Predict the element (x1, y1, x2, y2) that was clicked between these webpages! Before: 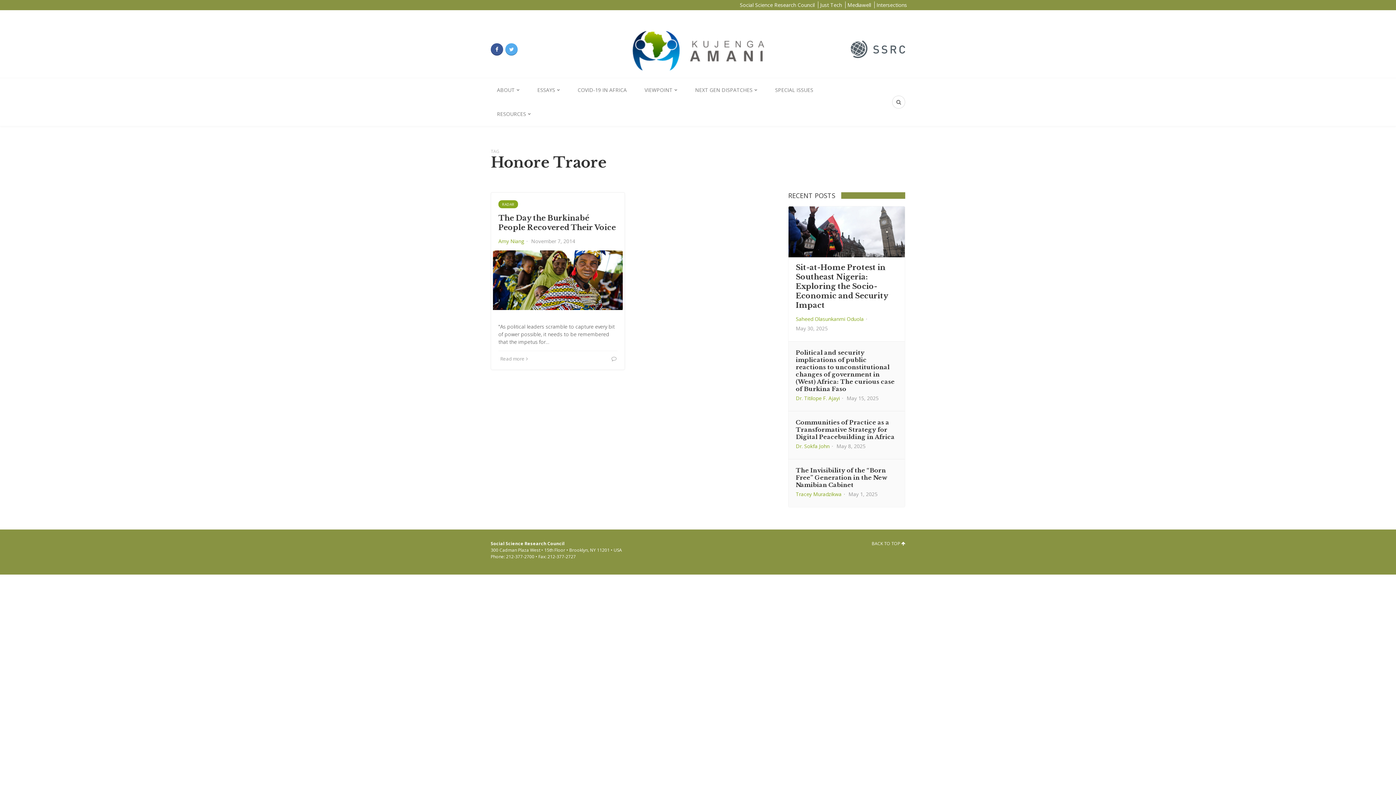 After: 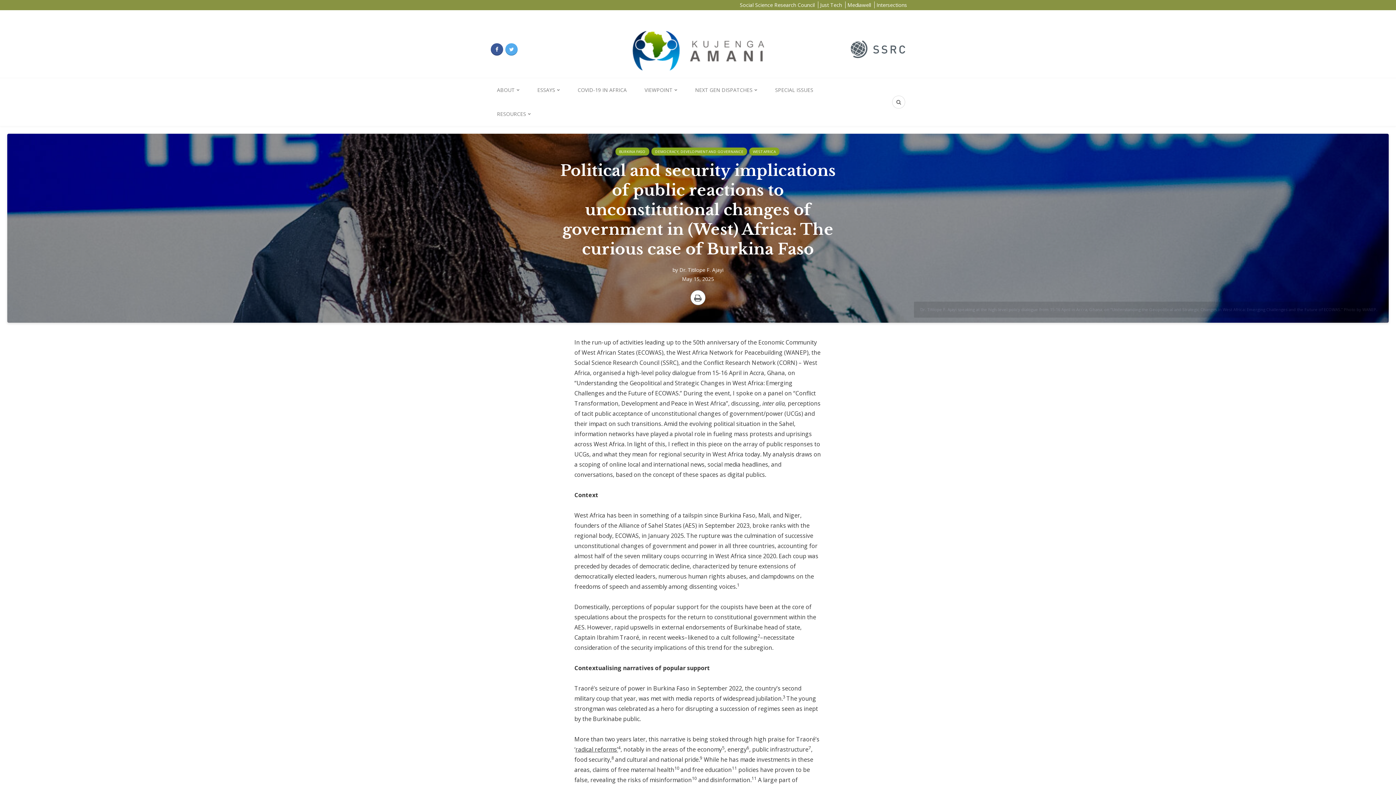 Action: bbox: (796, 349, 894, 392) label: Political and security implications of public reactions to unconstitutional changes of government in (West) Africa: The curious case of Burkina Faso